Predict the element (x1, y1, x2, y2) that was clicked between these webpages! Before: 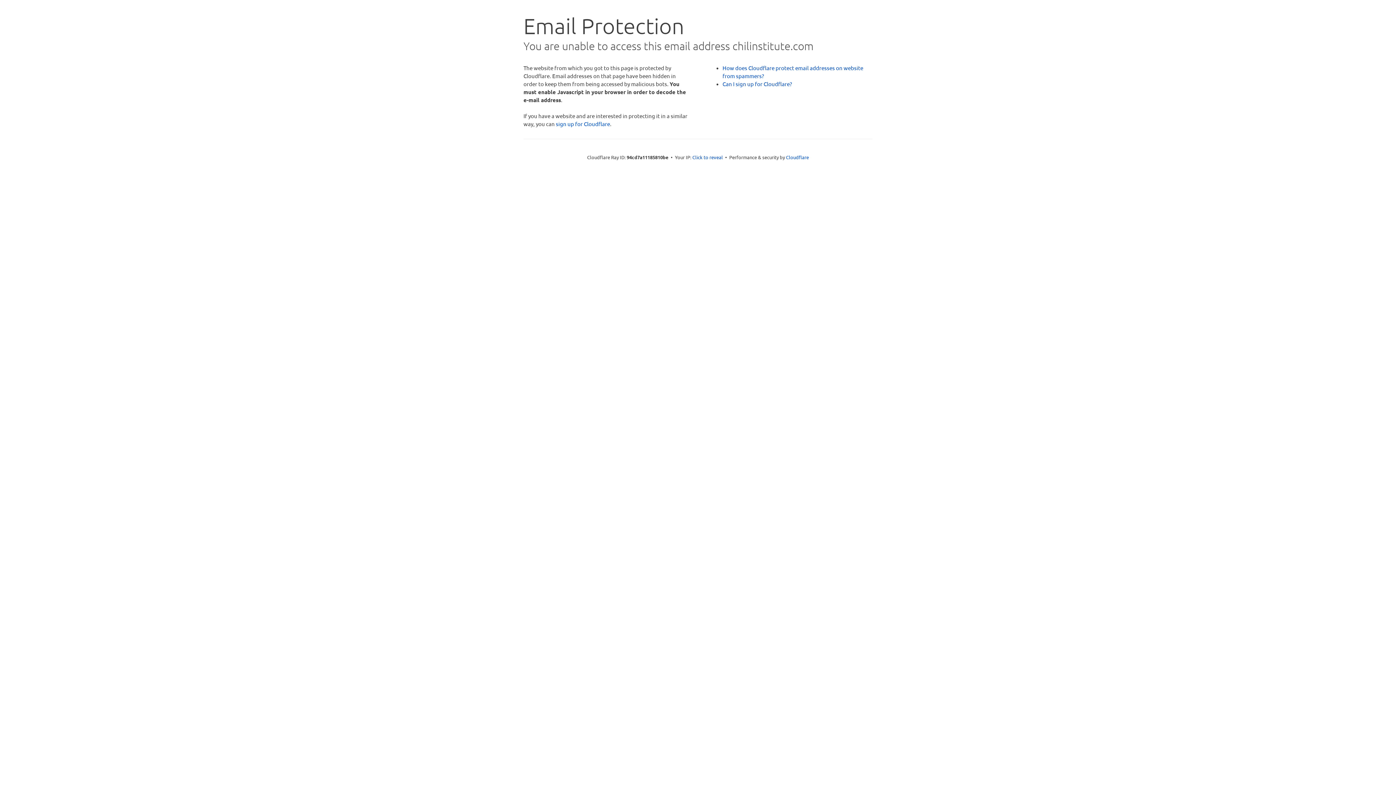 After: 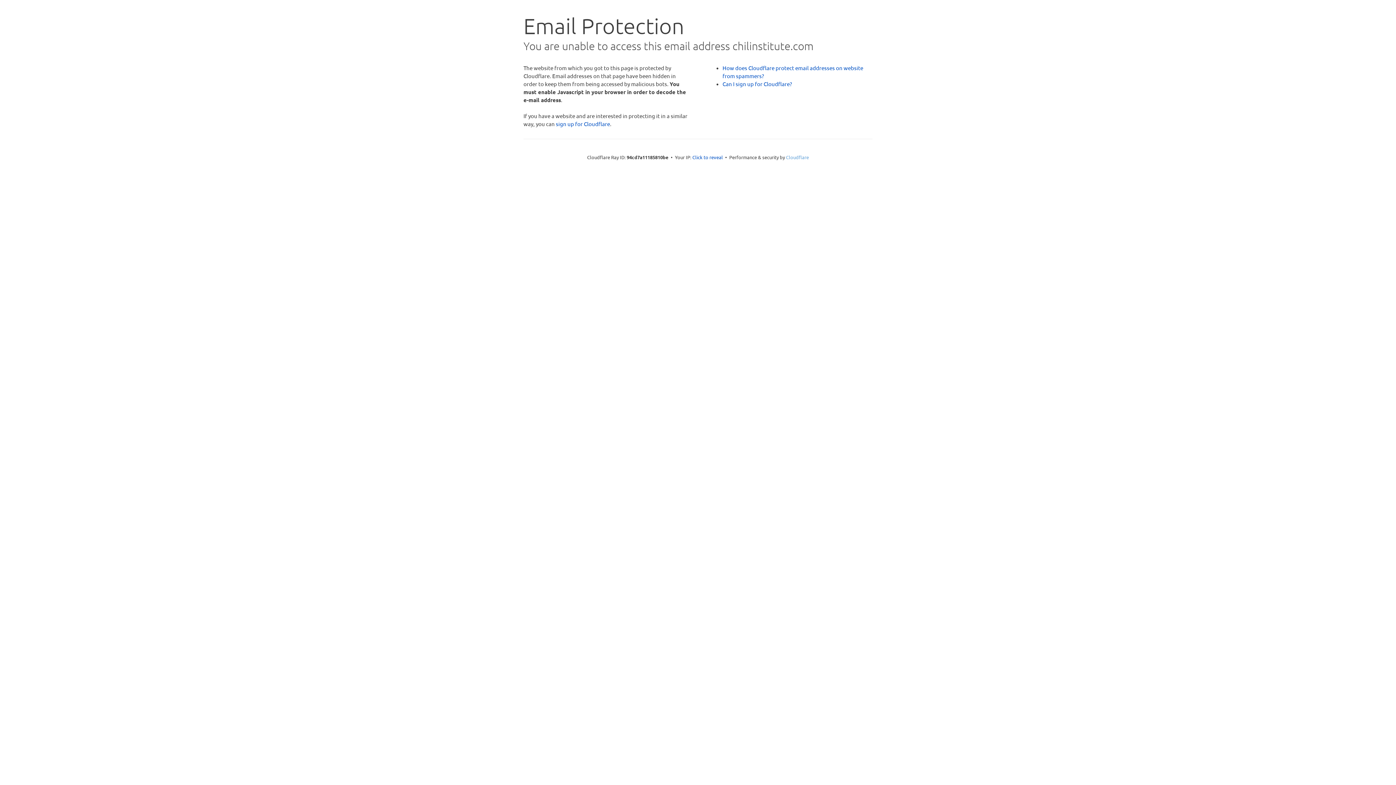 Action: label: Cloudflare bbox: (786, 154, 809, 160)